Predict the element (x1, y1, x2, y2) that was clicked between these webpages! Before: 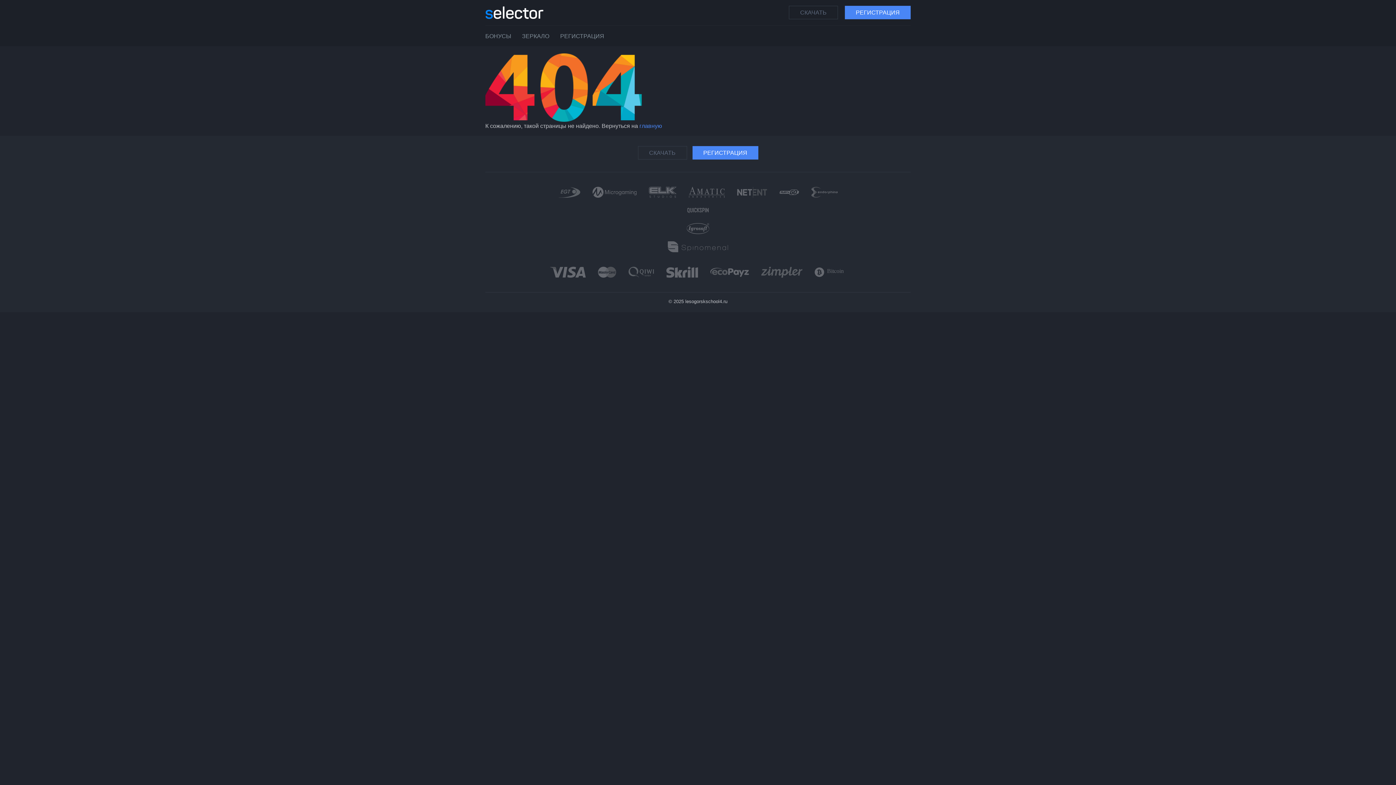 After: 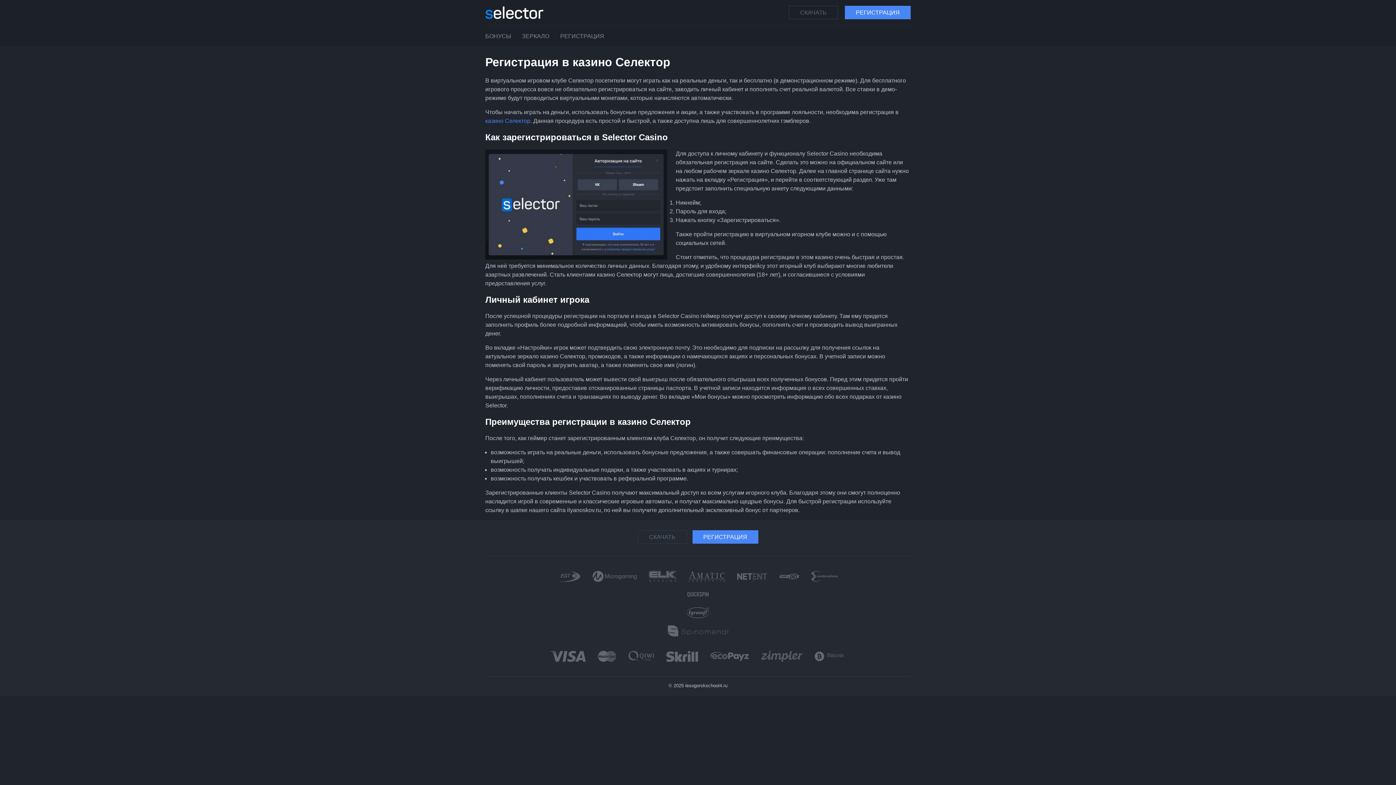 Action: bbox: (560, 33, 604, 39) label: РЕГИСТРАЦИЯ